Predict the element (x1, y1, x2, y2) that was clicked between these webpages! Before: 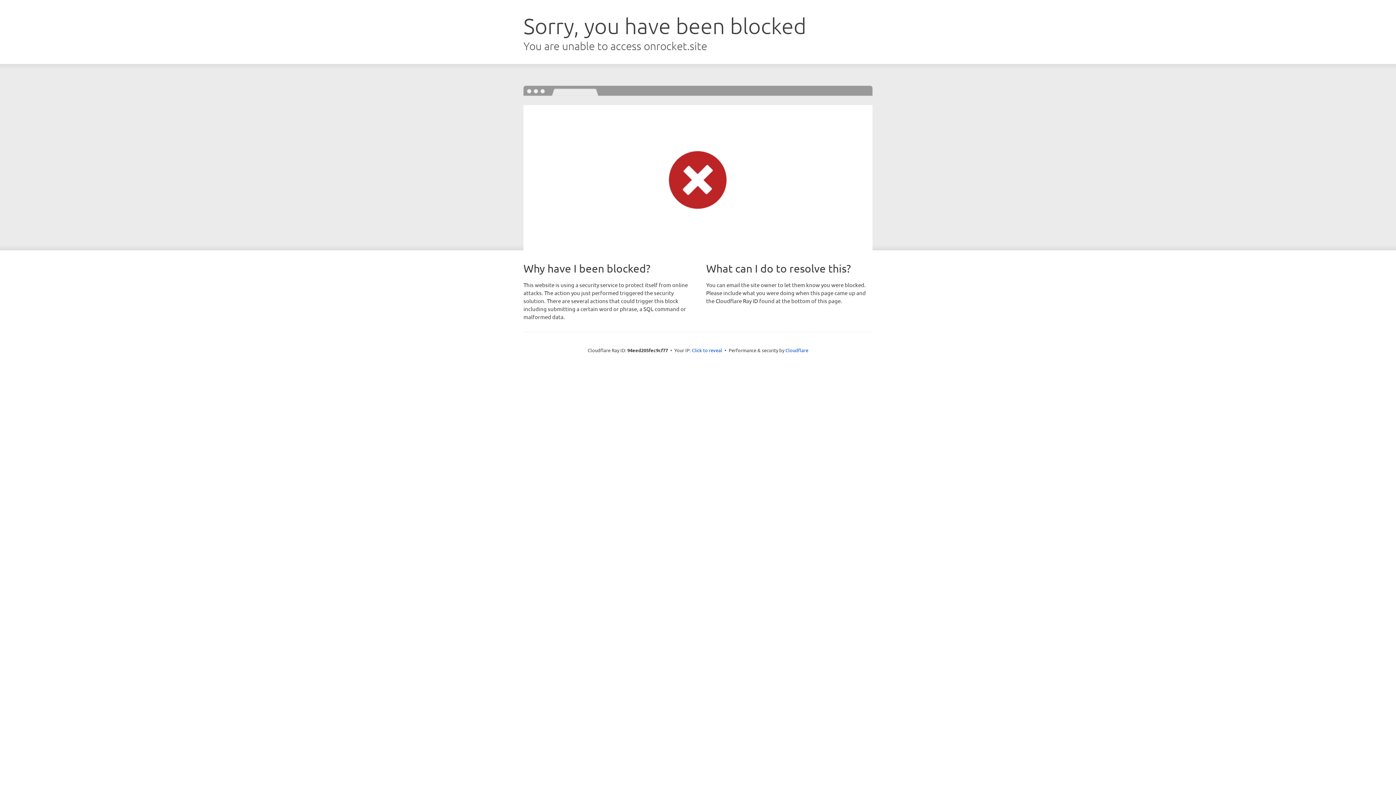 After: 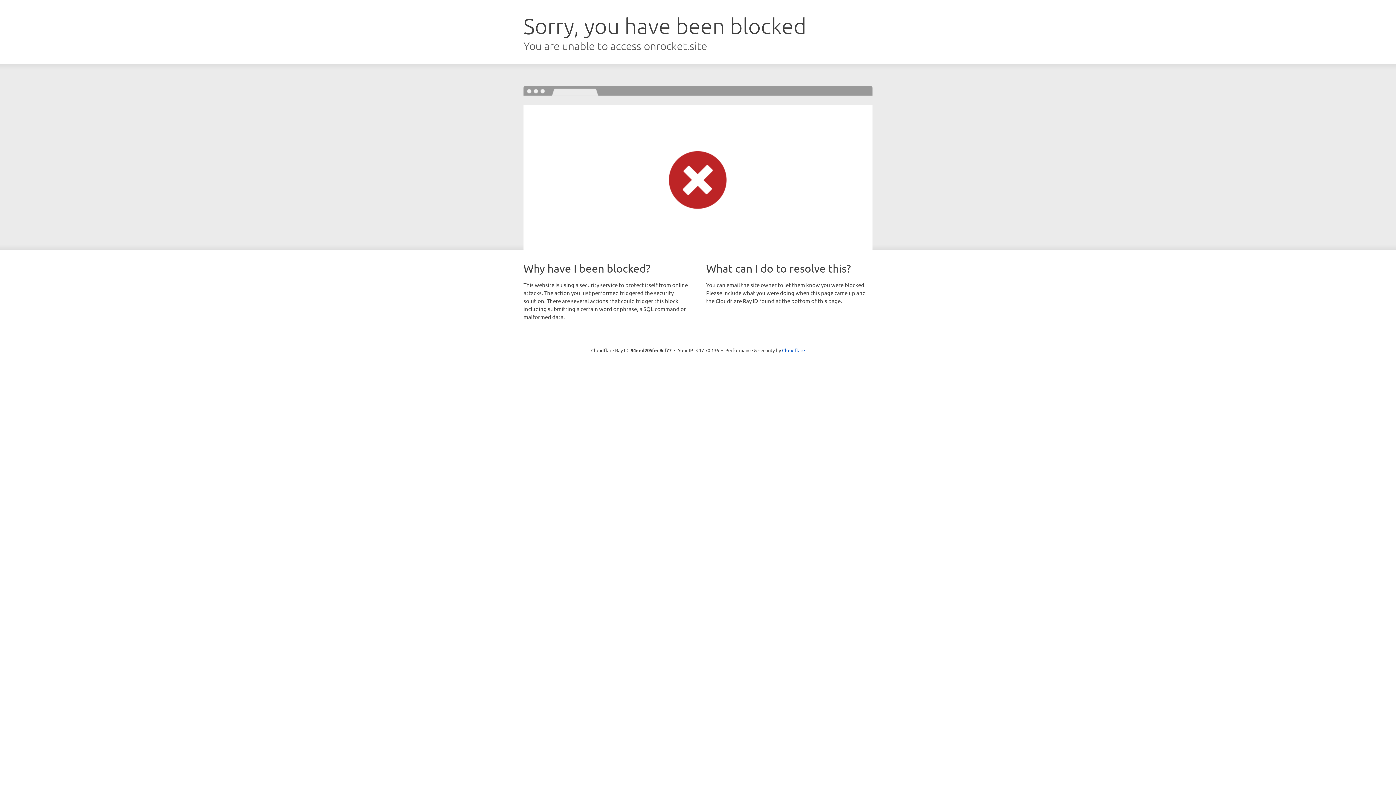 Action: bbox: (692, 346, 722, 353) label: Click to reveal